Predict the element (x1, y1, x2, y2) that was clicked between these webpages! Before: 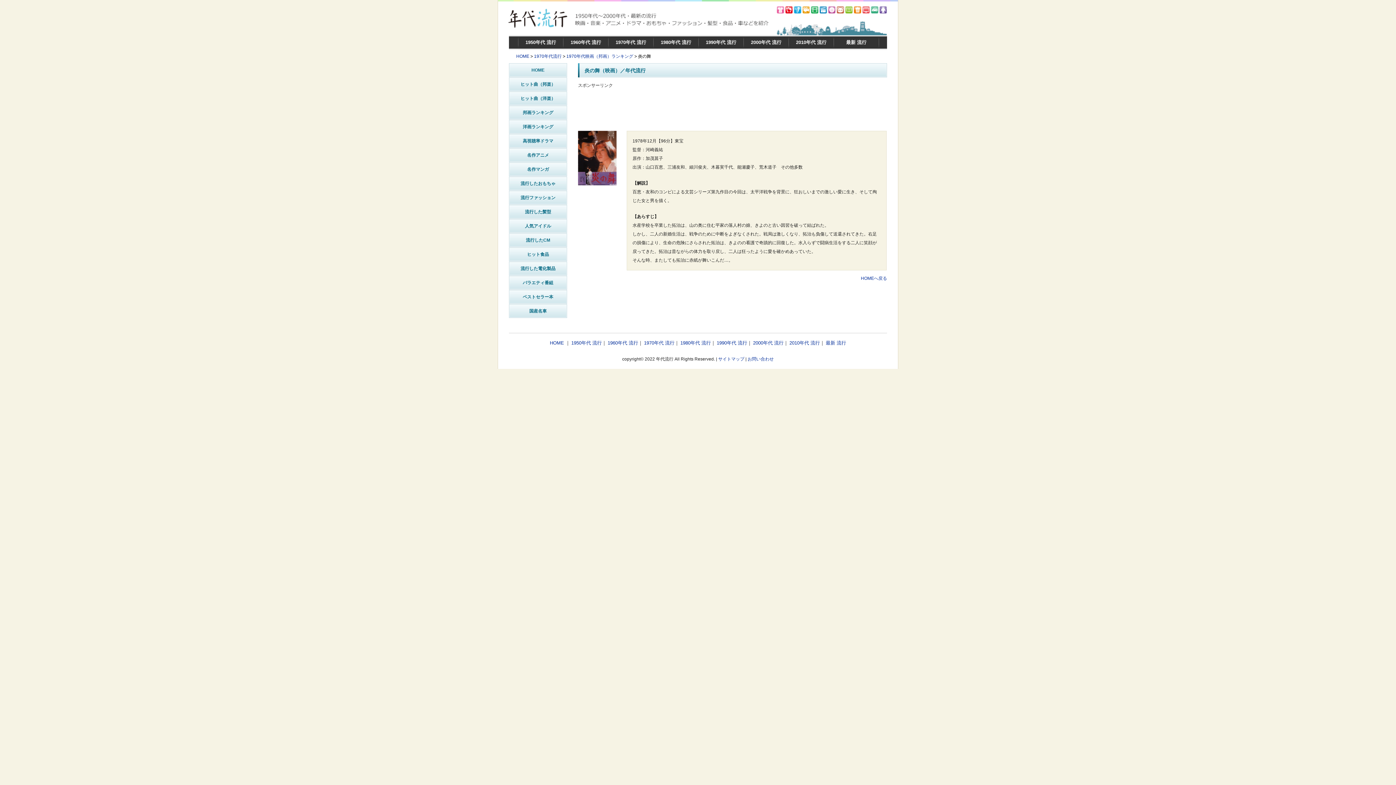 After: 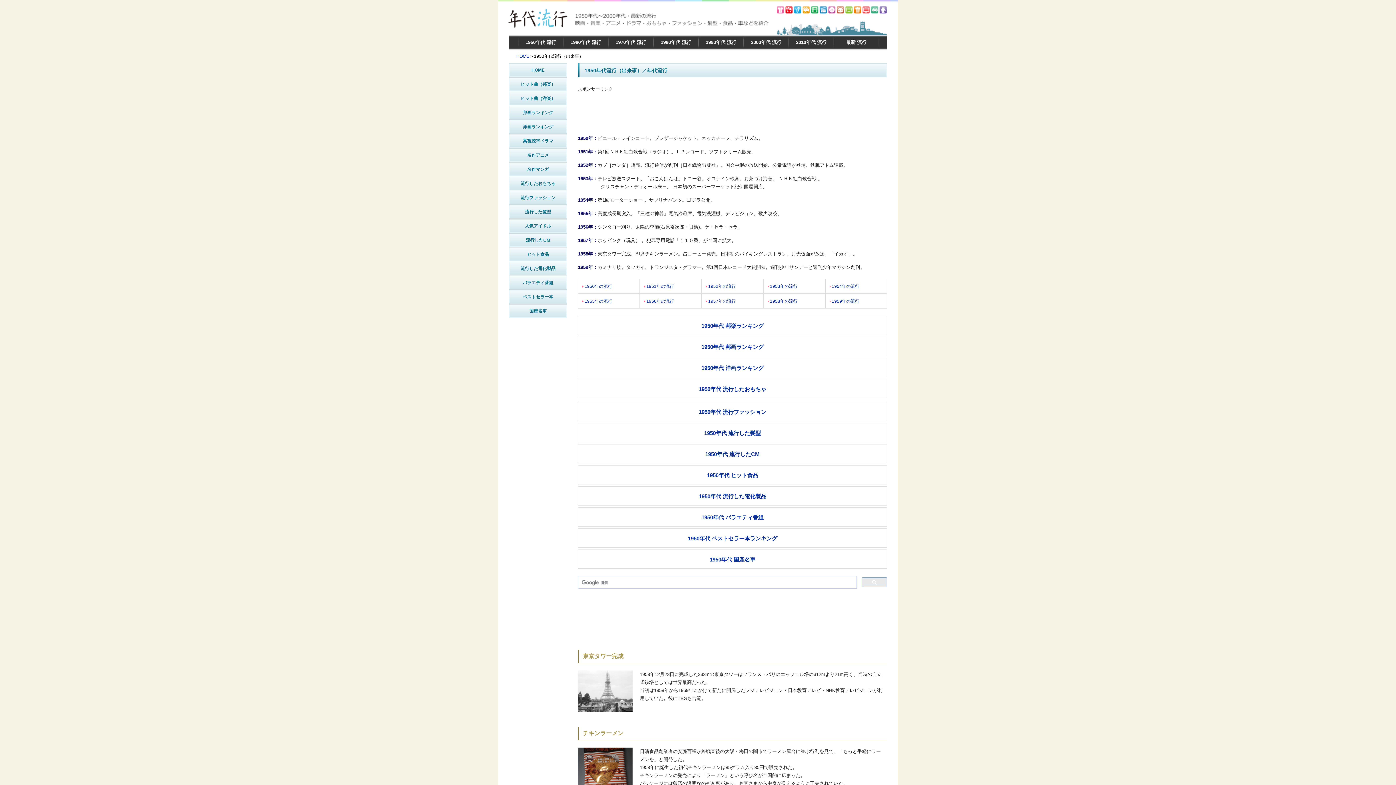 Action: label: 1950年代 流行 bbox: (571, 340, 602, 345)